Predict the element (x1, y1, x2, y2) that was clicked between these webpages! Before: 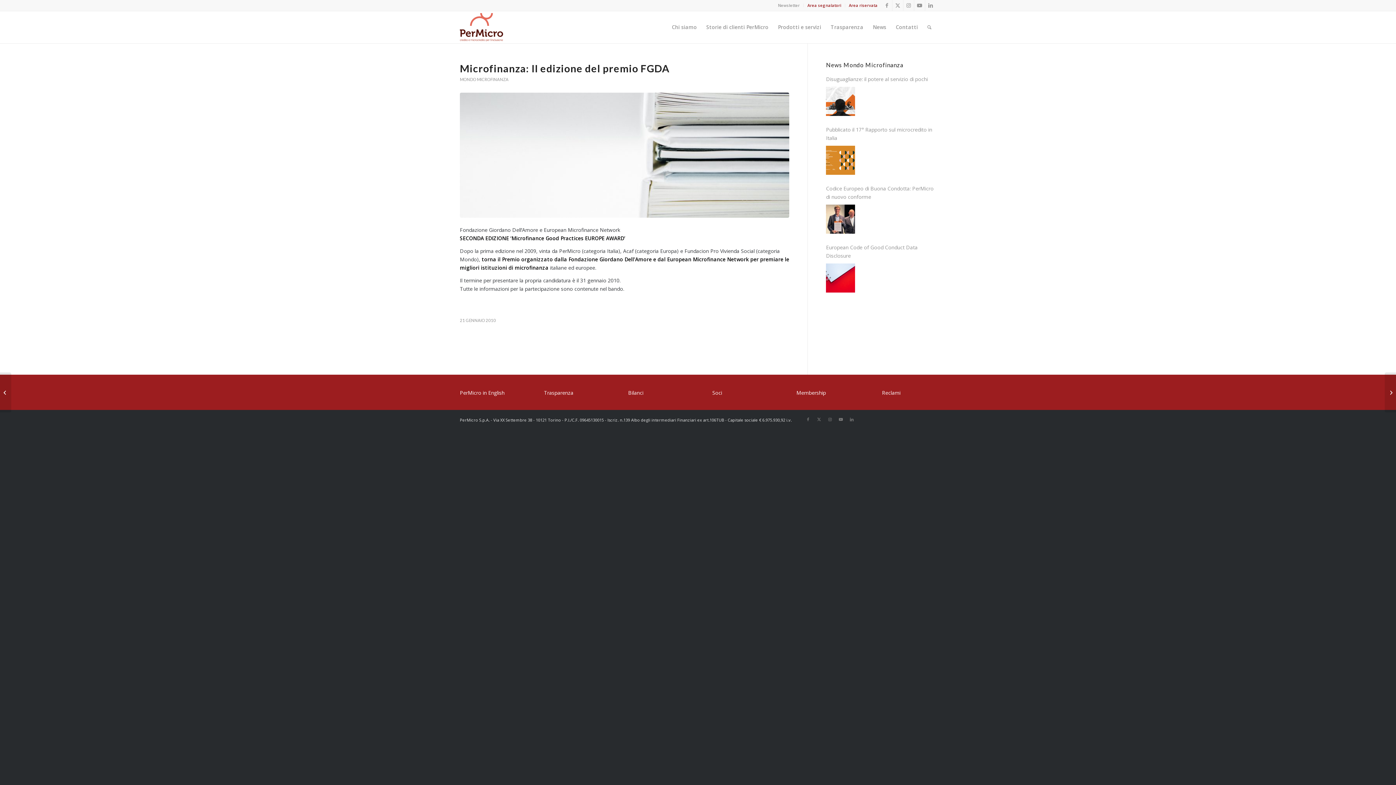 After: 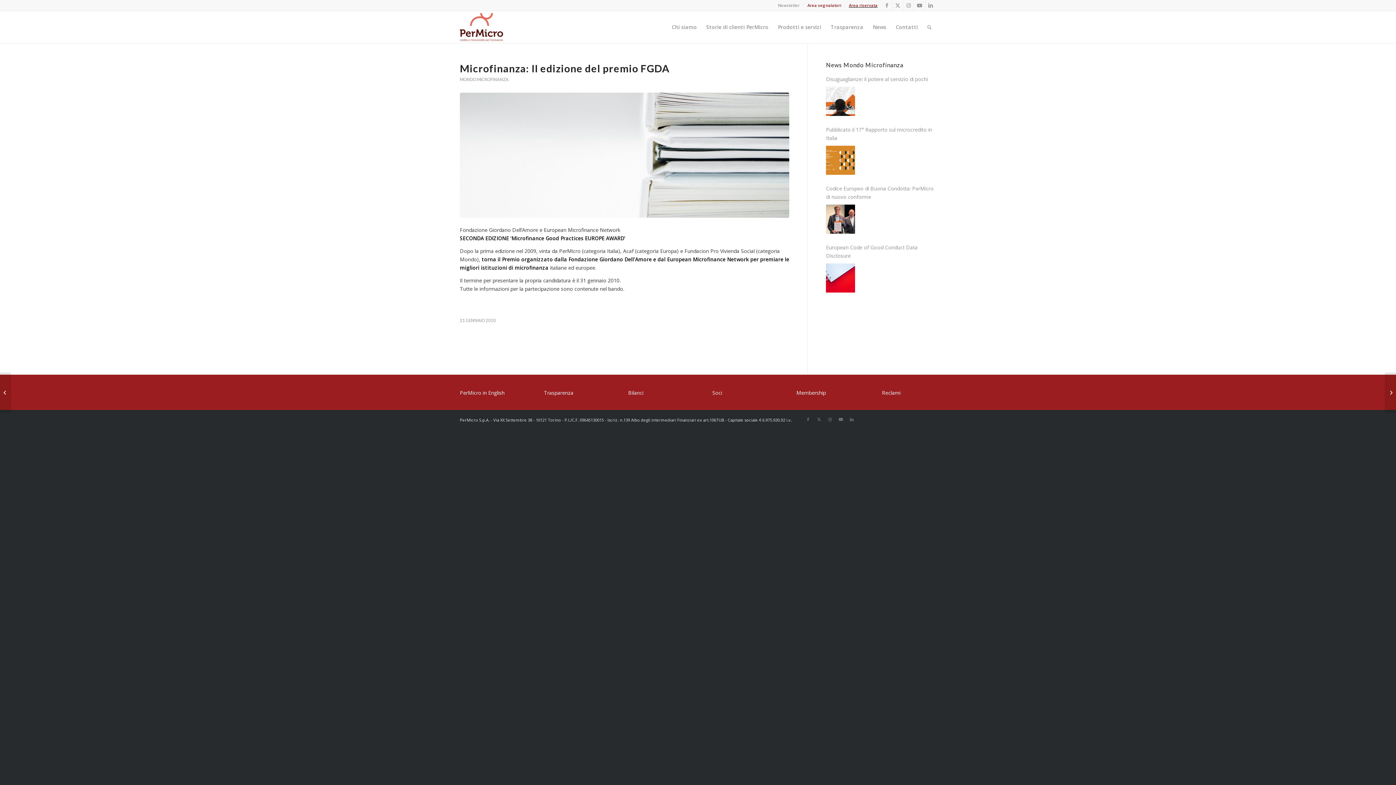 Action: label: Area riservata bbox: (849, 0, 877, 10)